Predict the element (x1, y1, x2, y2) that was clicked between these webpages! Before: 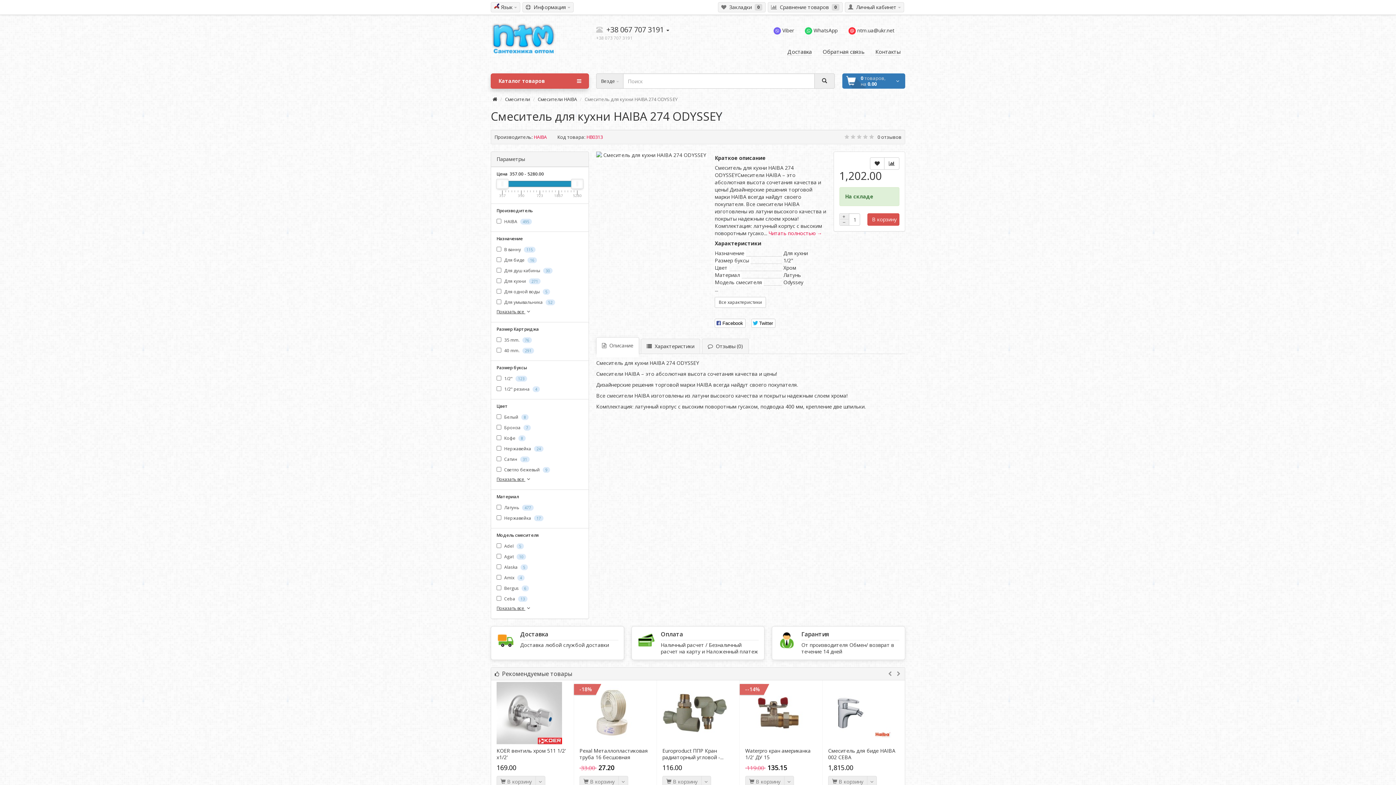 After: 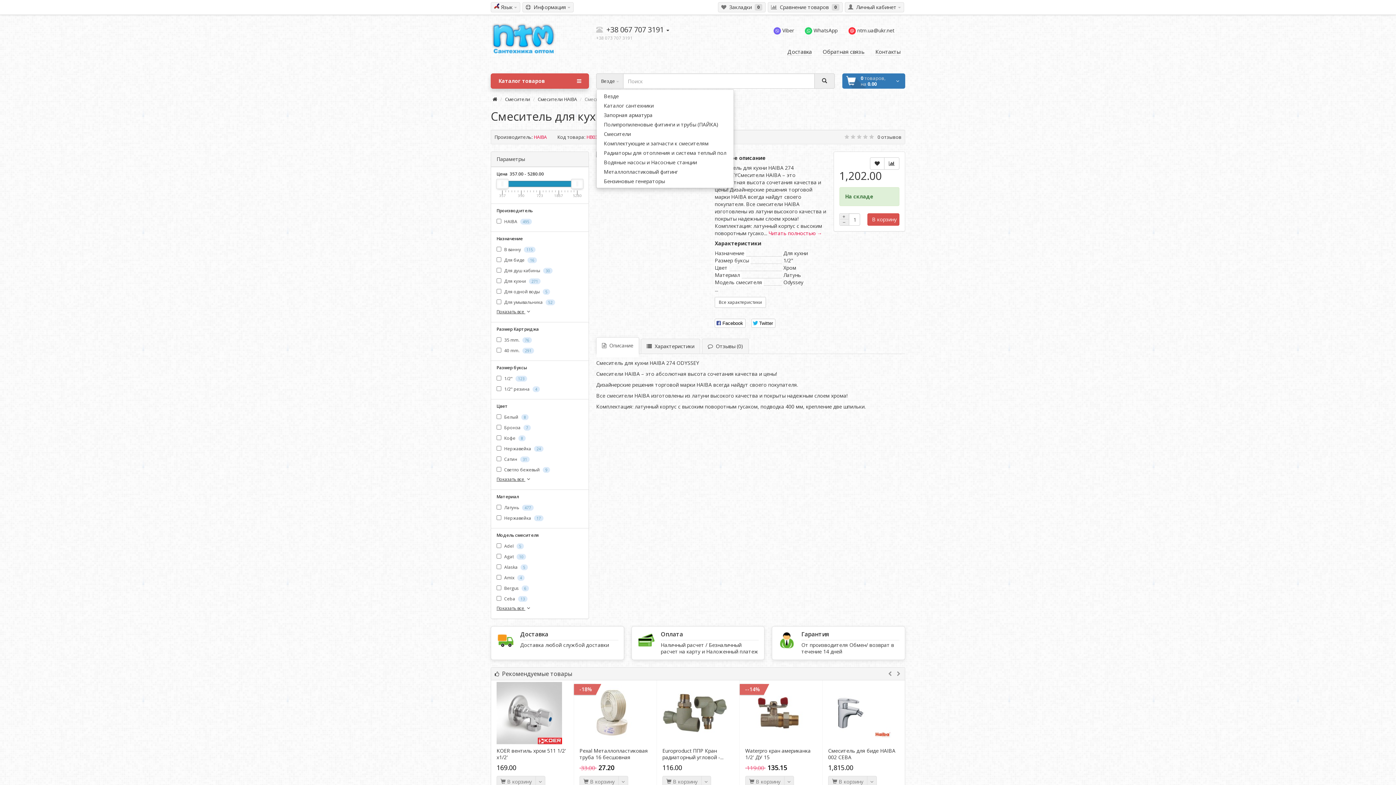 Action: label: Везде  bbox: (596, 73, 623, 88)